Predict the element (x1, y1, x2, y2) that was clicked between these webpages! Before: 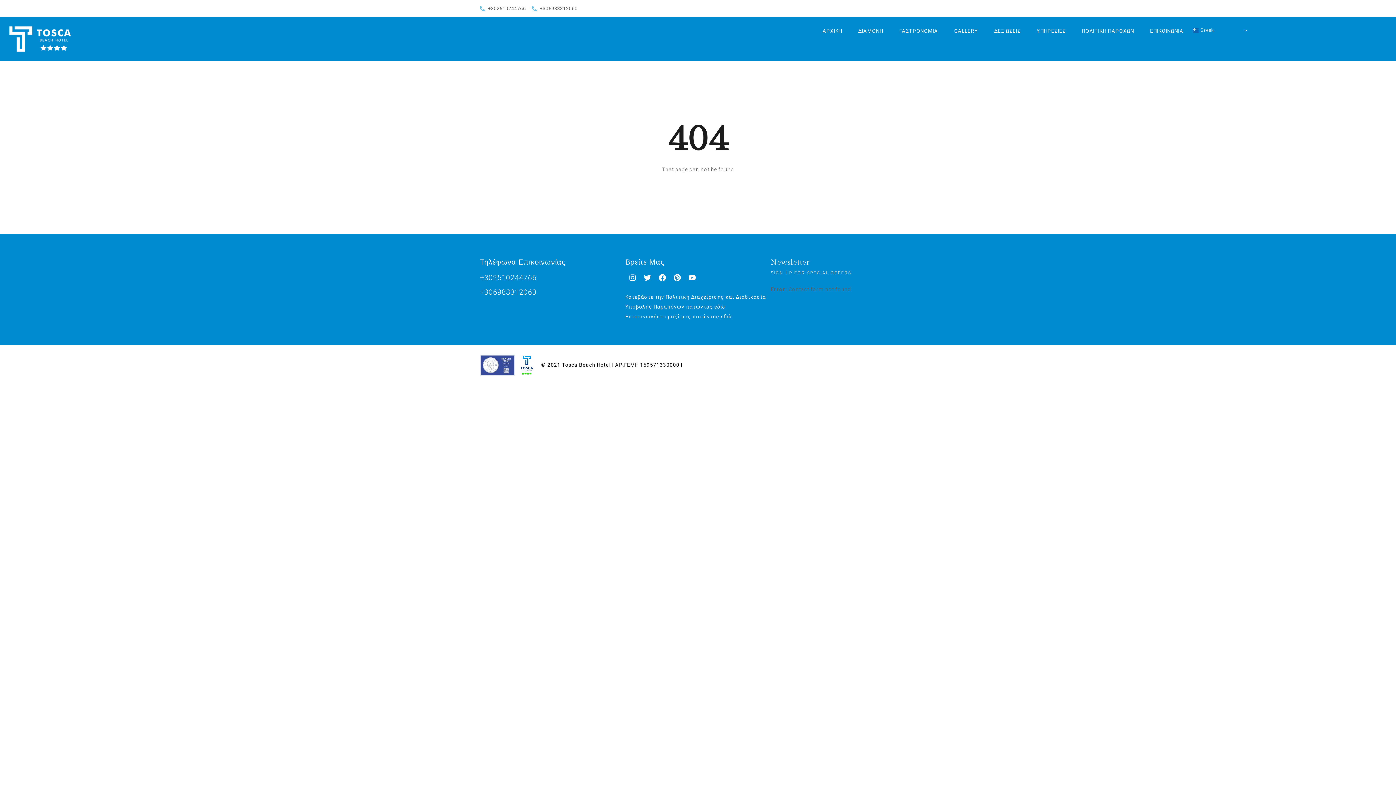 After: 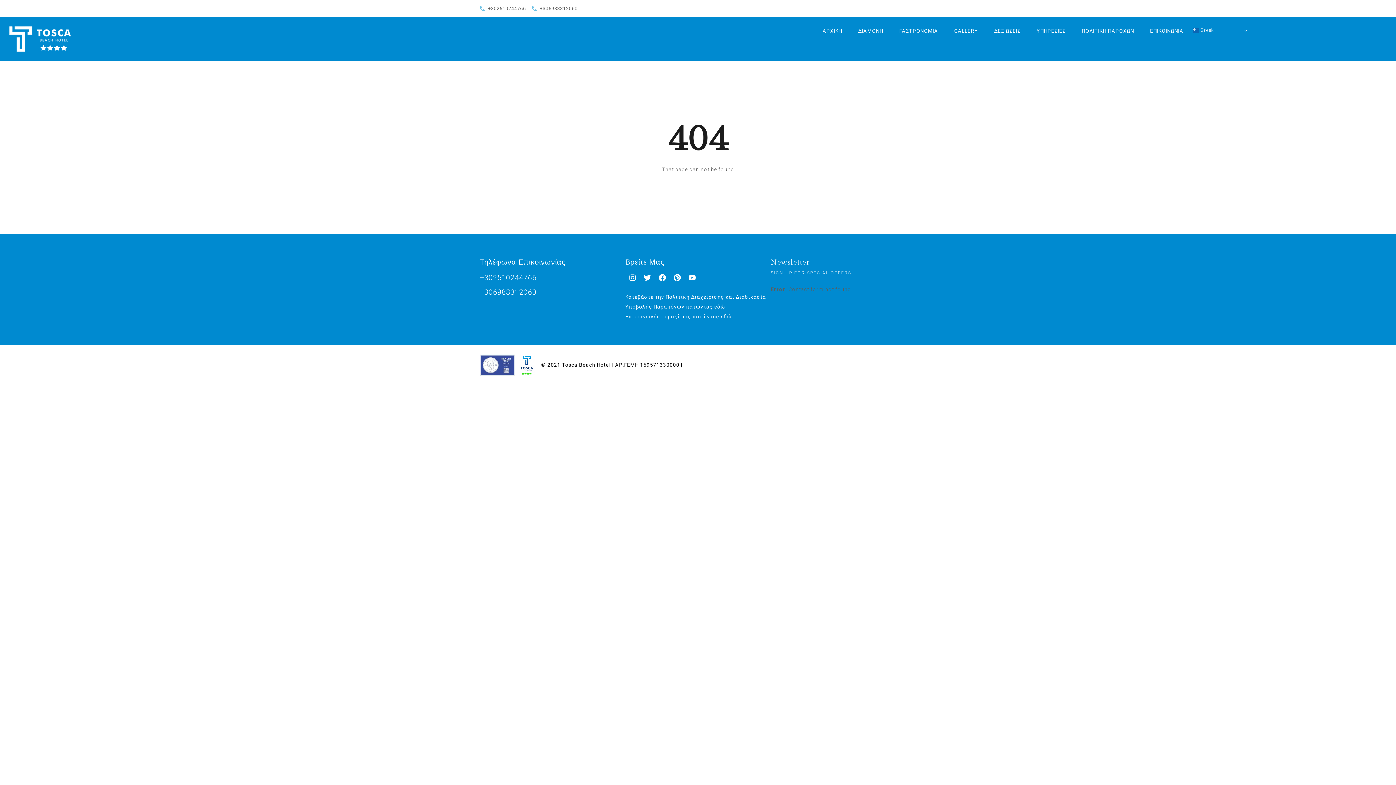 Action: bbox: (714, 303, 725, 309) label: εδώ